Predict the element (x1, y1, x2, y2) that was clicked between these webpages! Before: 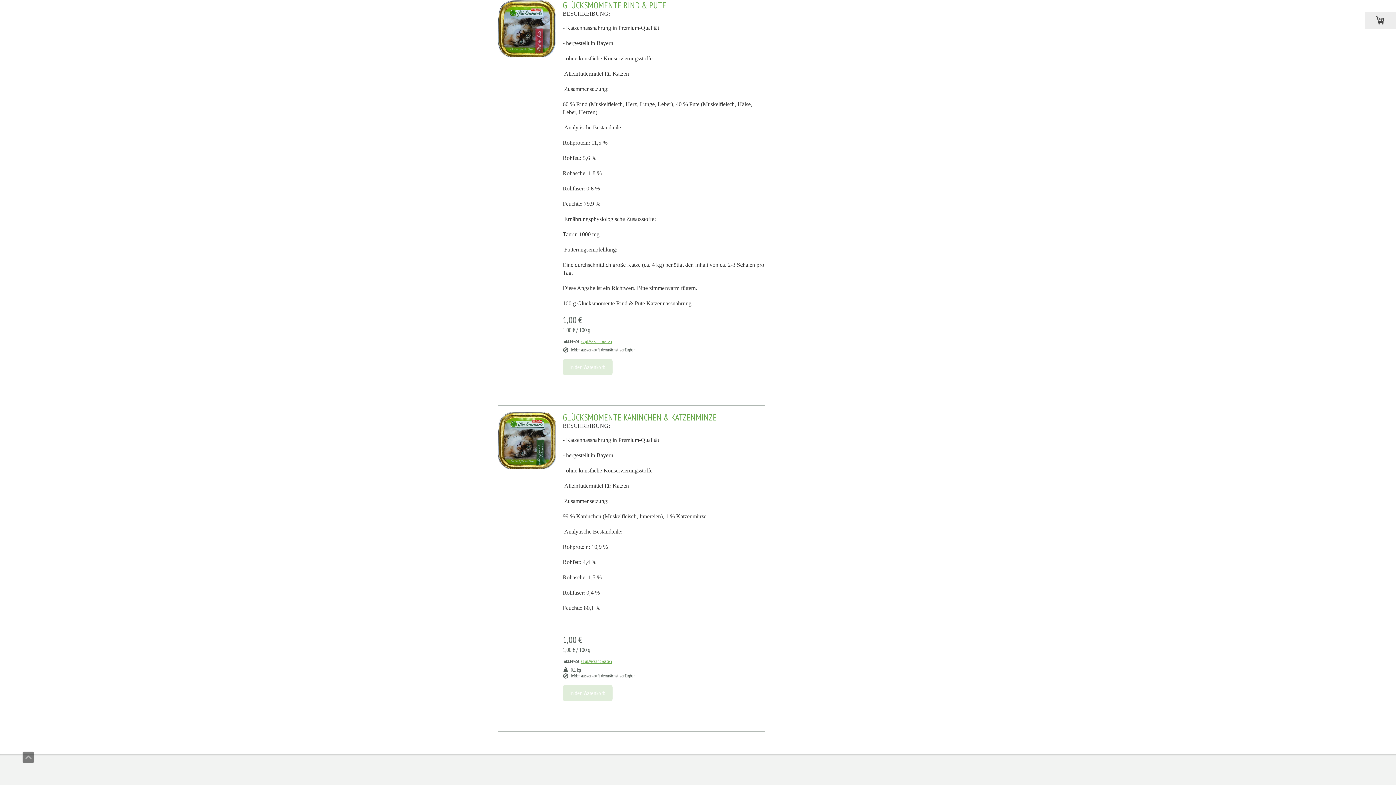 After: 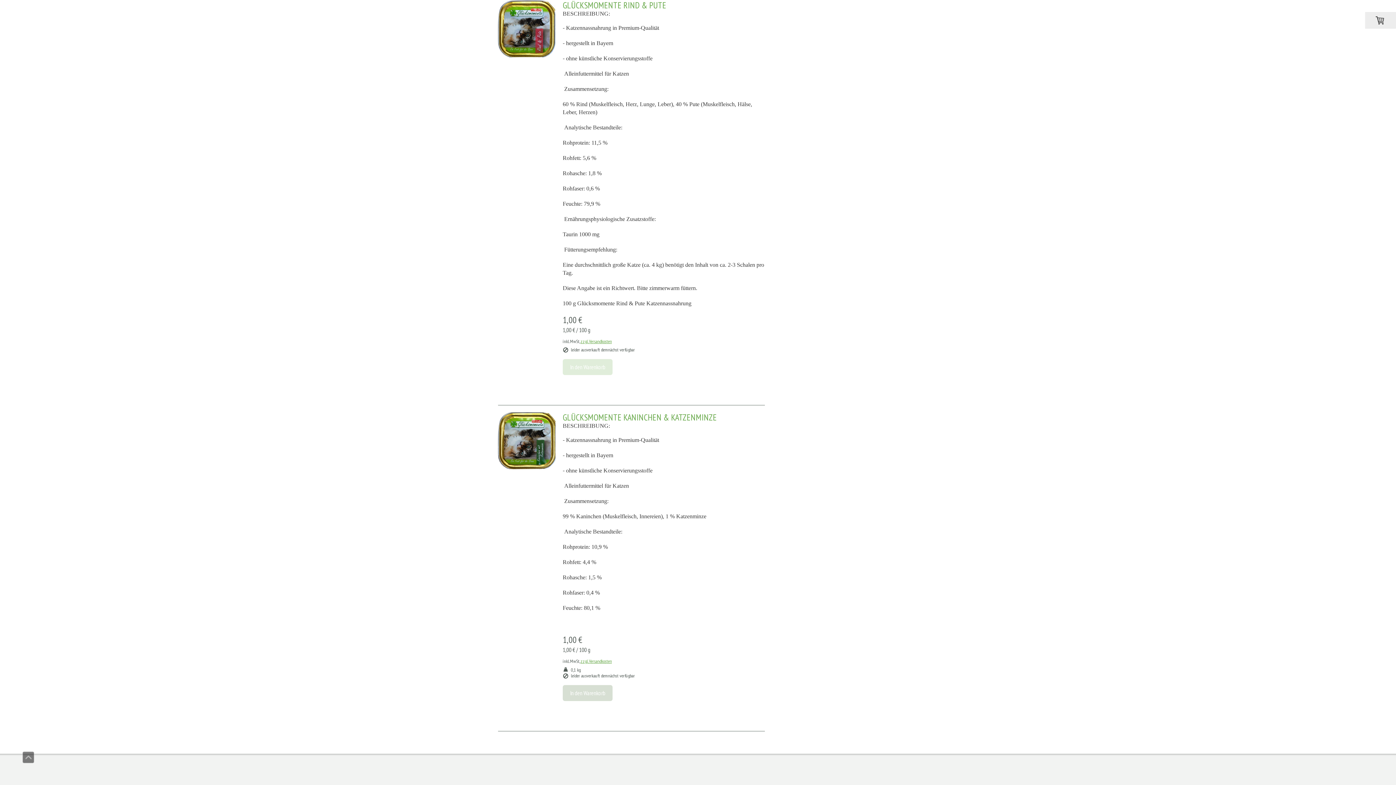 Action: label: In den Warenkorb bbox: (562, 685, 612, 701)